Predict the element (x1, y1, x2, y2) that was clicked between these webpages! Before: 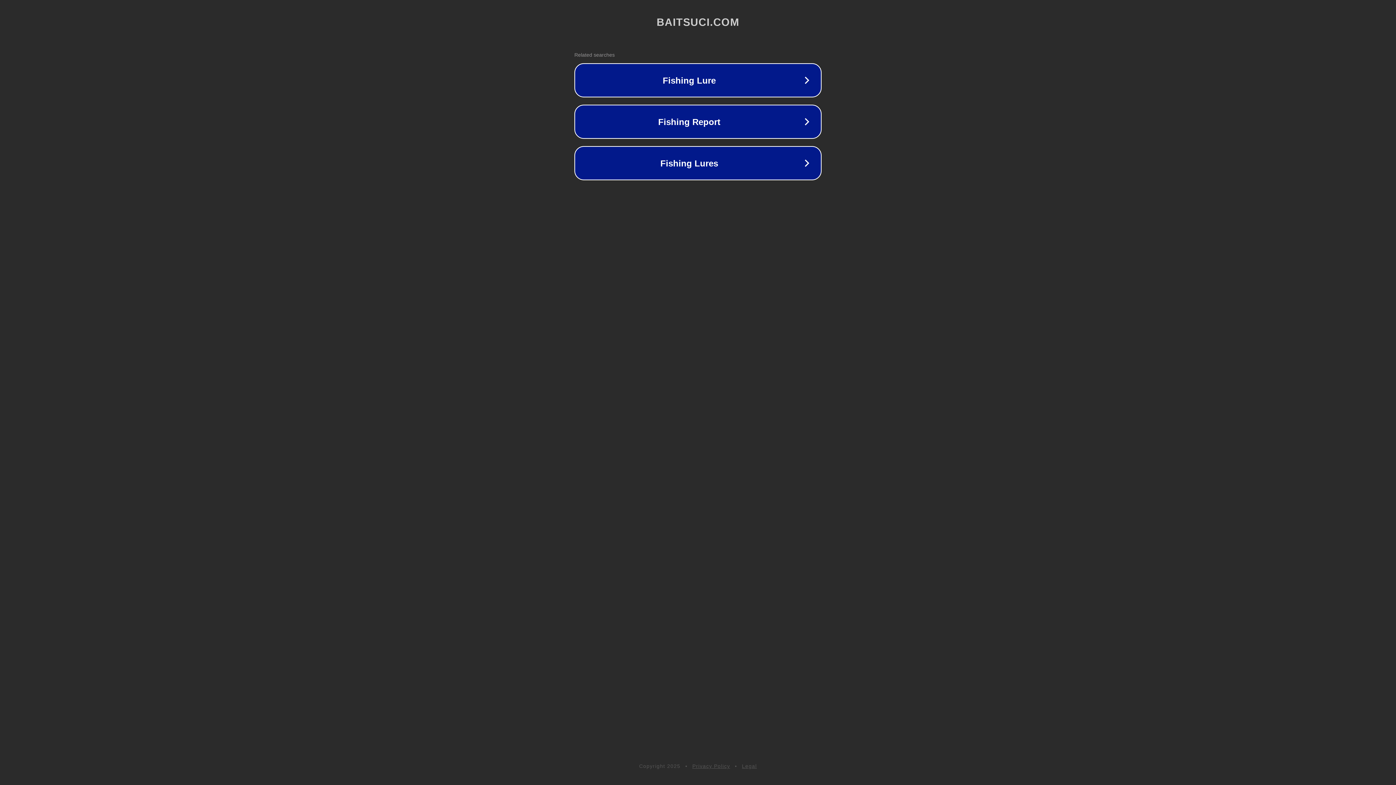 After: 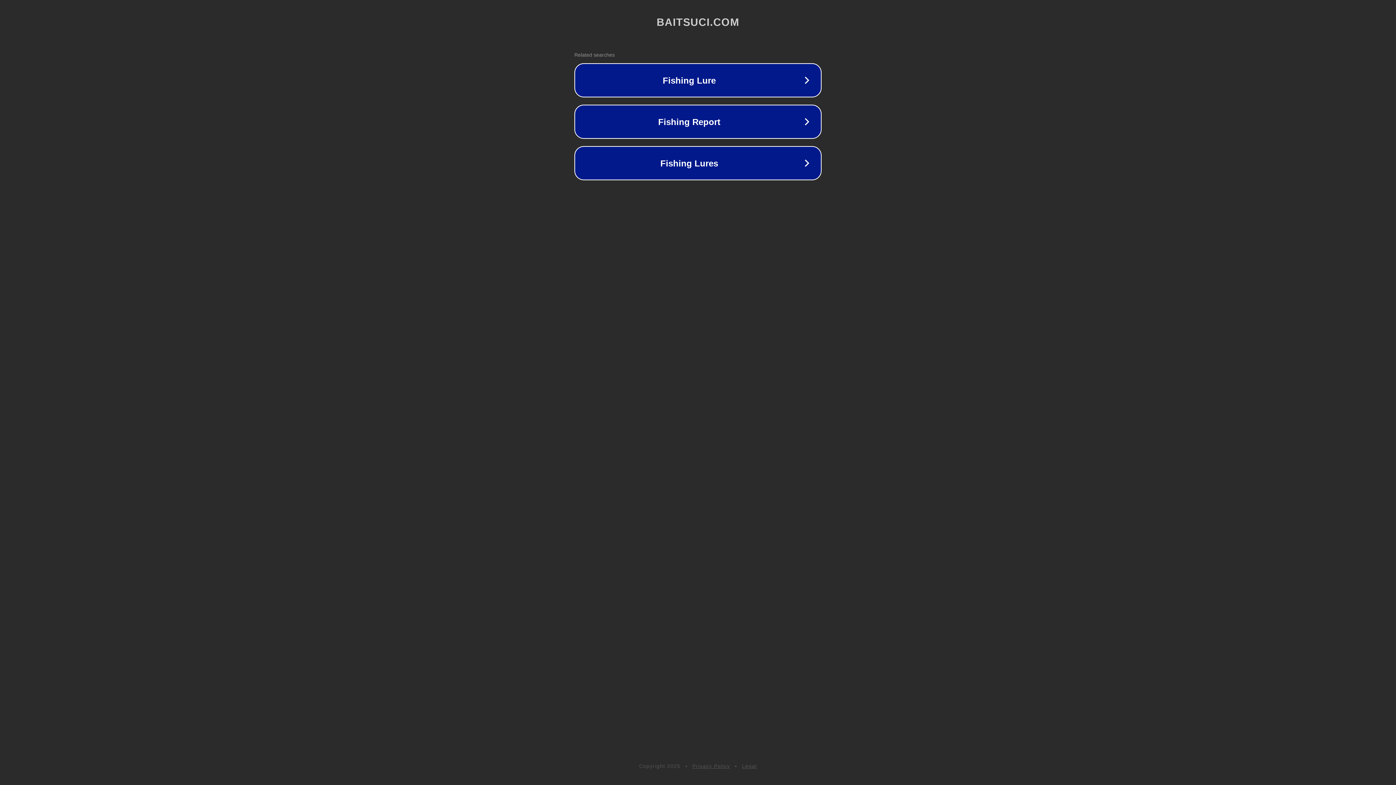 Action: bbox: (742, 763, 757, 769) label: Legal